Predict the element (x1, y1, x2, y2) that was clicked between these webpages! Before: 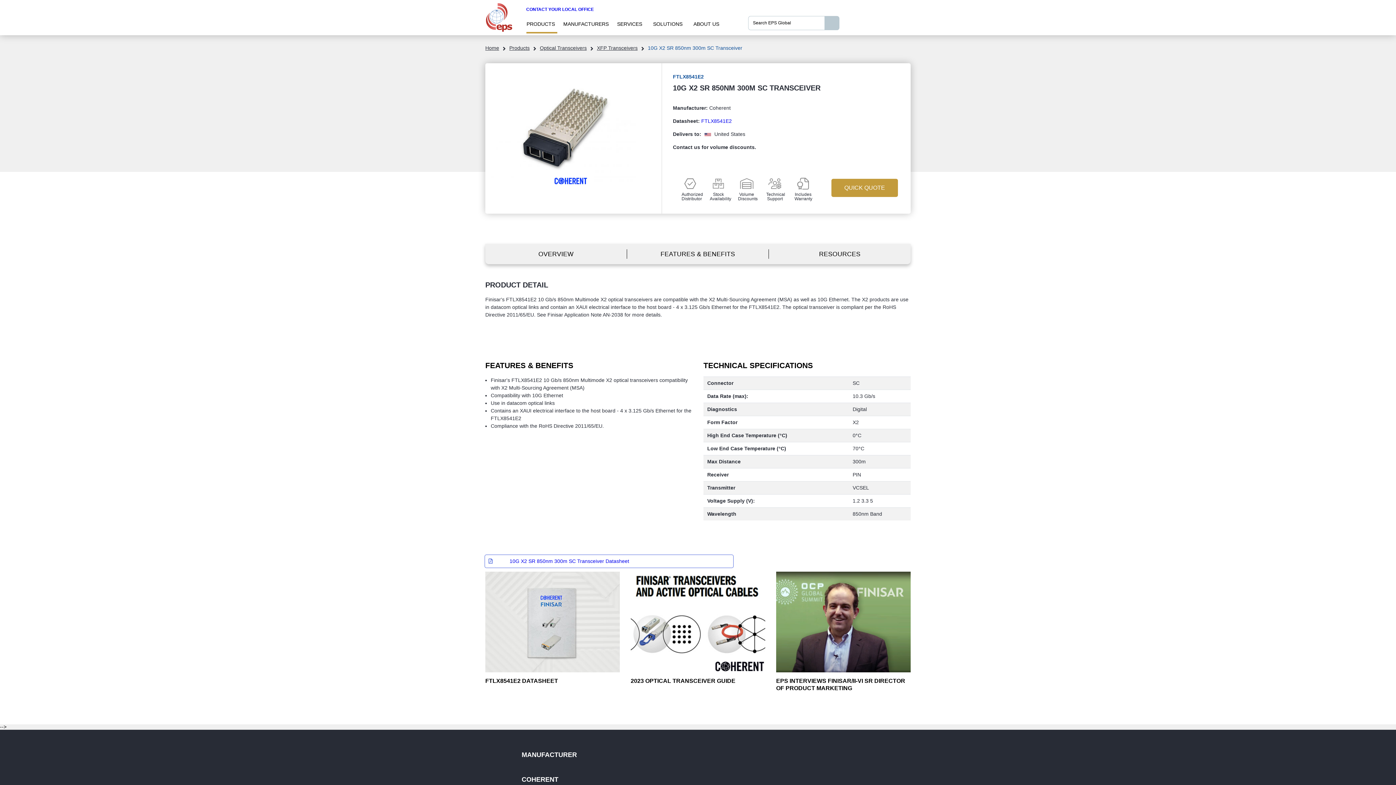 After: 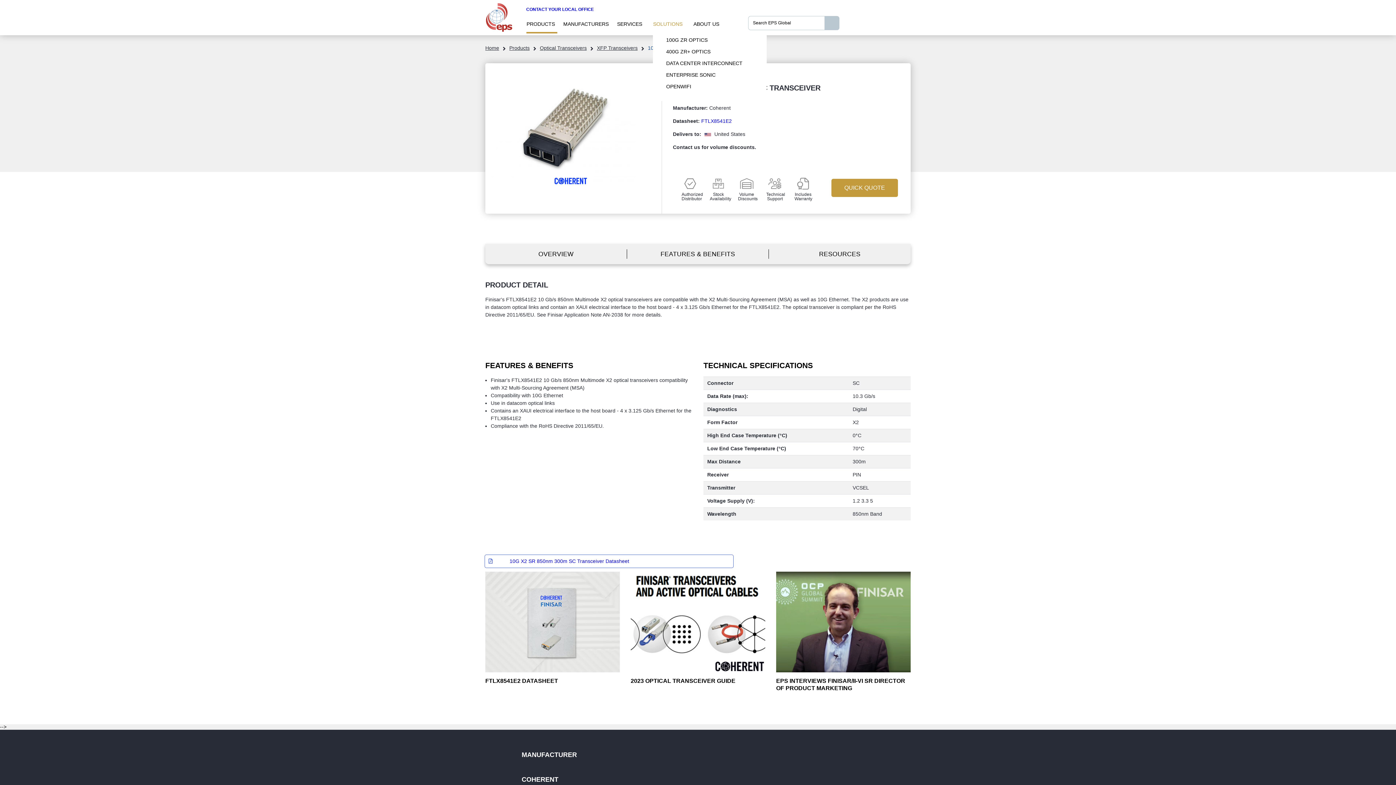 Action: label: SOLUTIONS bbox: (653, 19, 685, 28)